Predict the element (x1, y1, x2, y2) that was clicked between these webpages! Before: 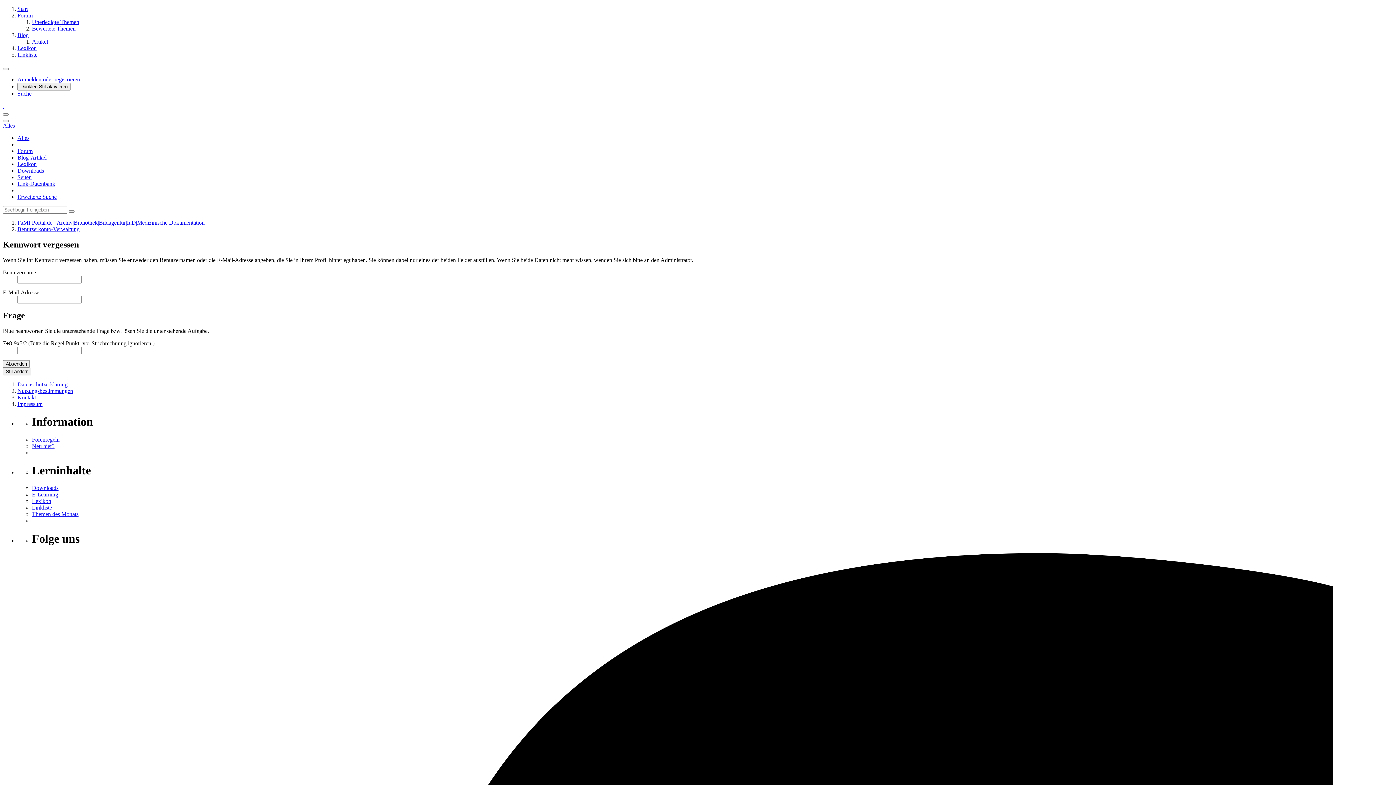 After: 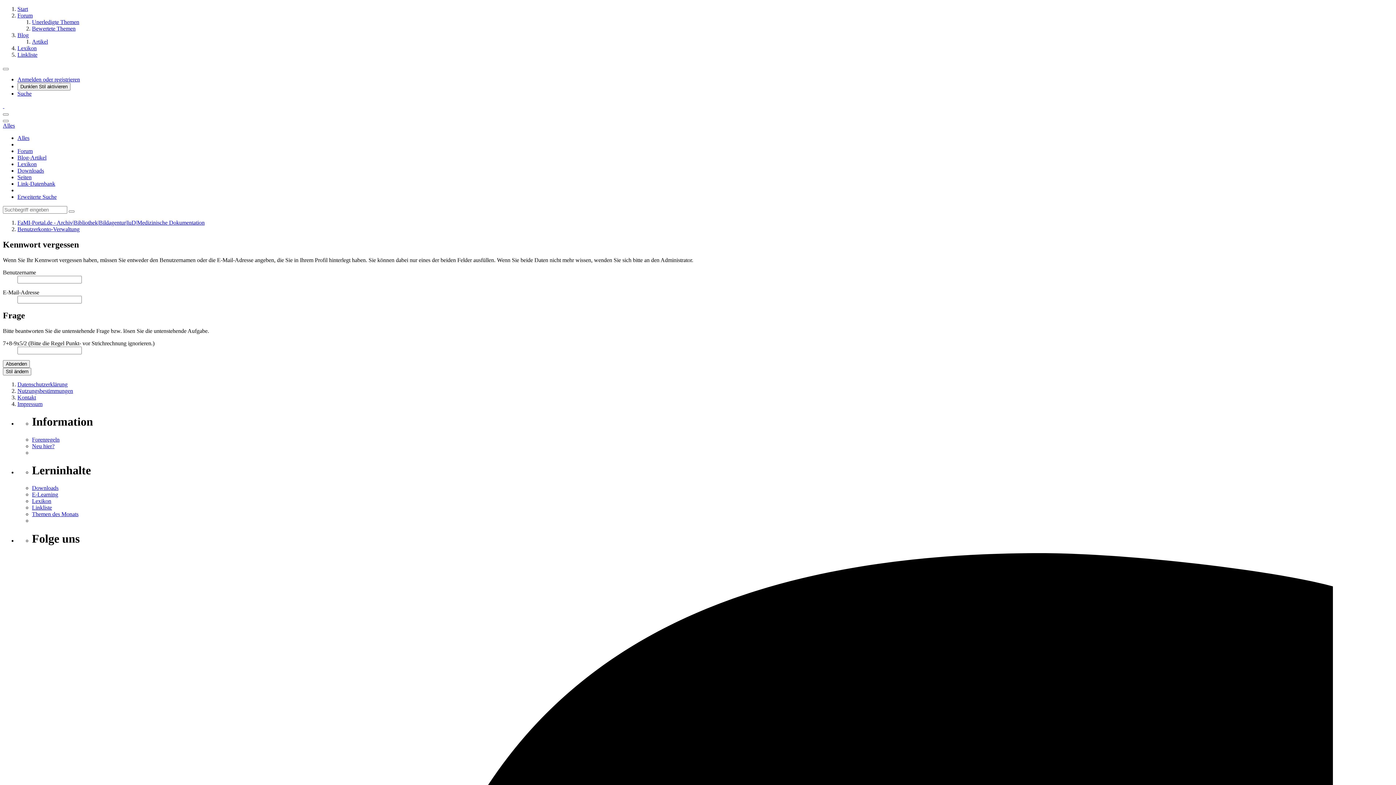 Action: label: Alles bbox: (17, 134, 29, 141)